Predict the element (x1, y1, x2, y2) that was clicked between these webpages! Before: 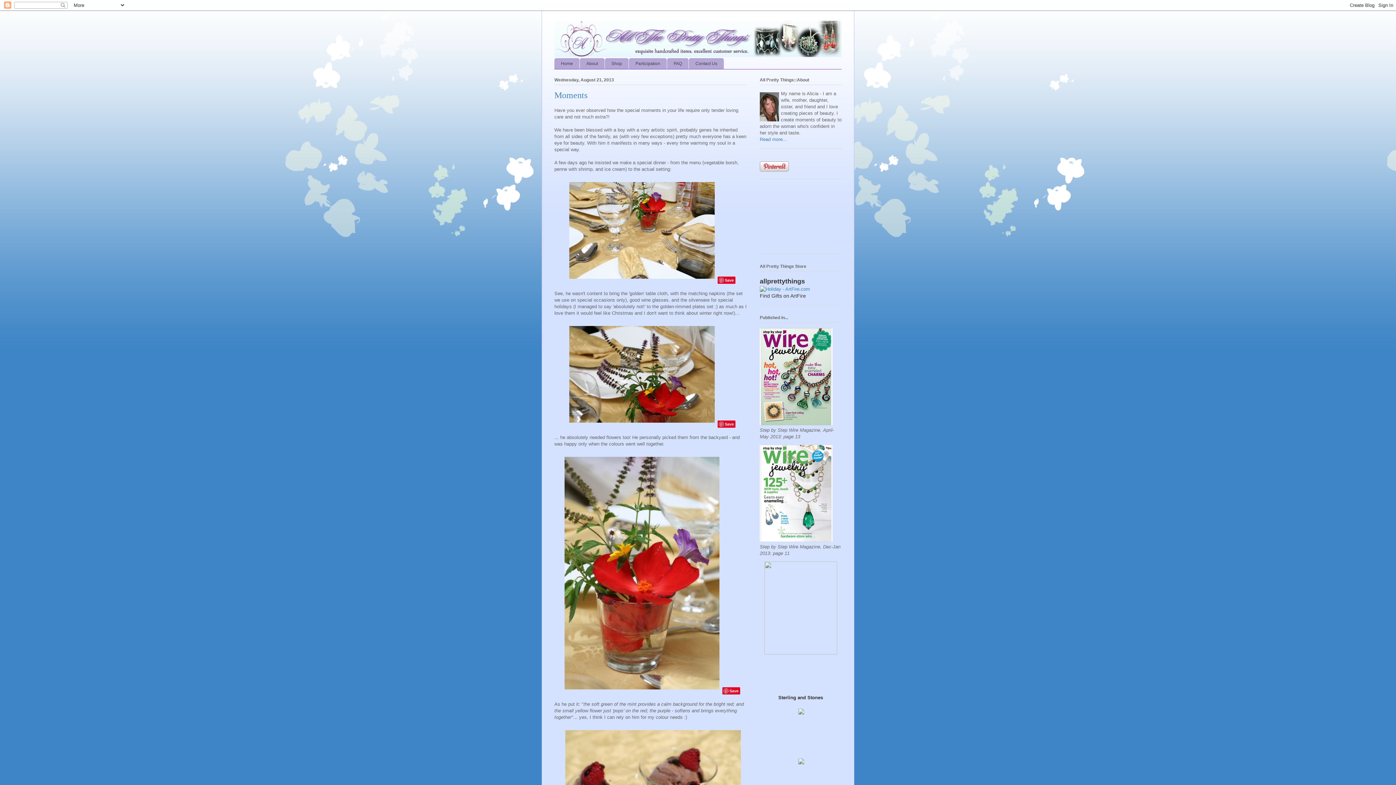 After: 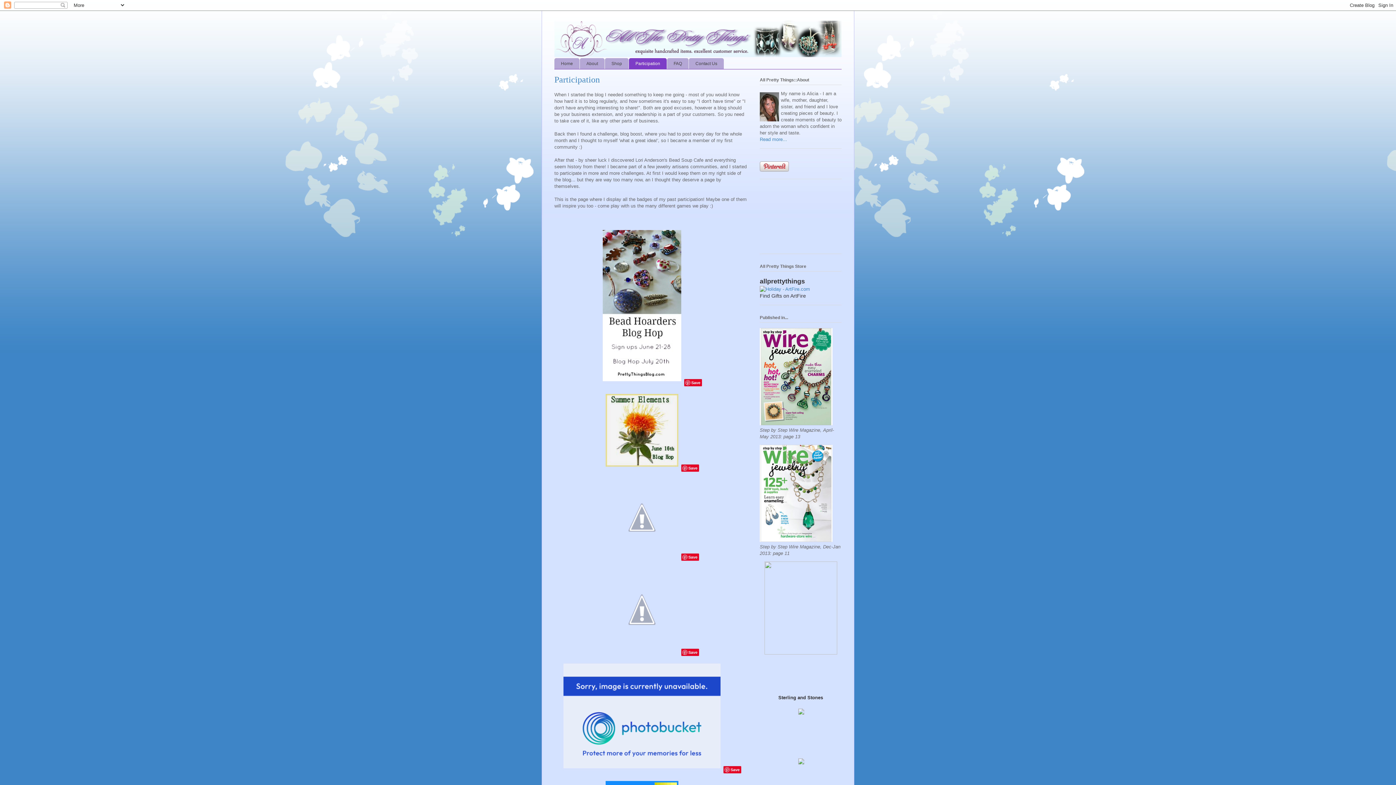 Action: label: Participation bbox: (629, 58, 666, 68)